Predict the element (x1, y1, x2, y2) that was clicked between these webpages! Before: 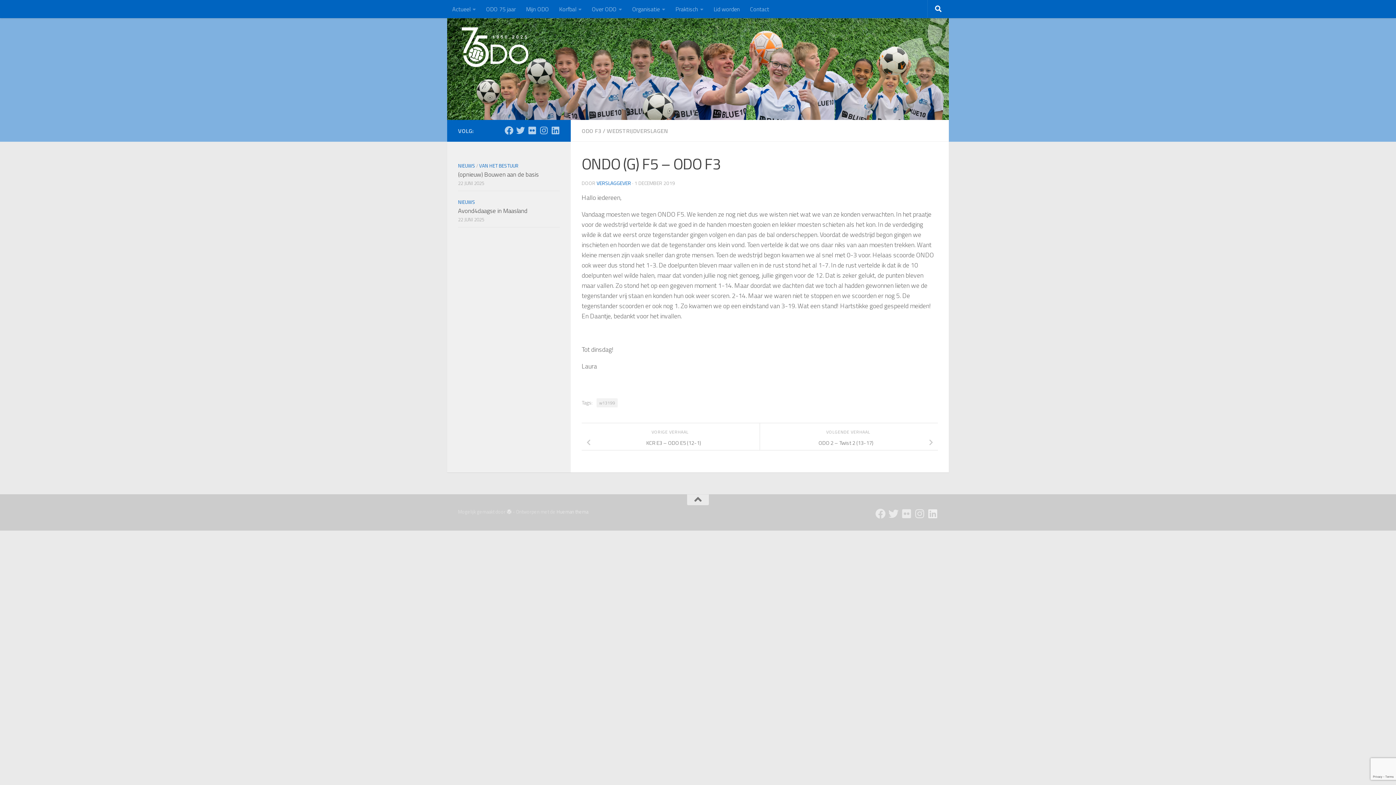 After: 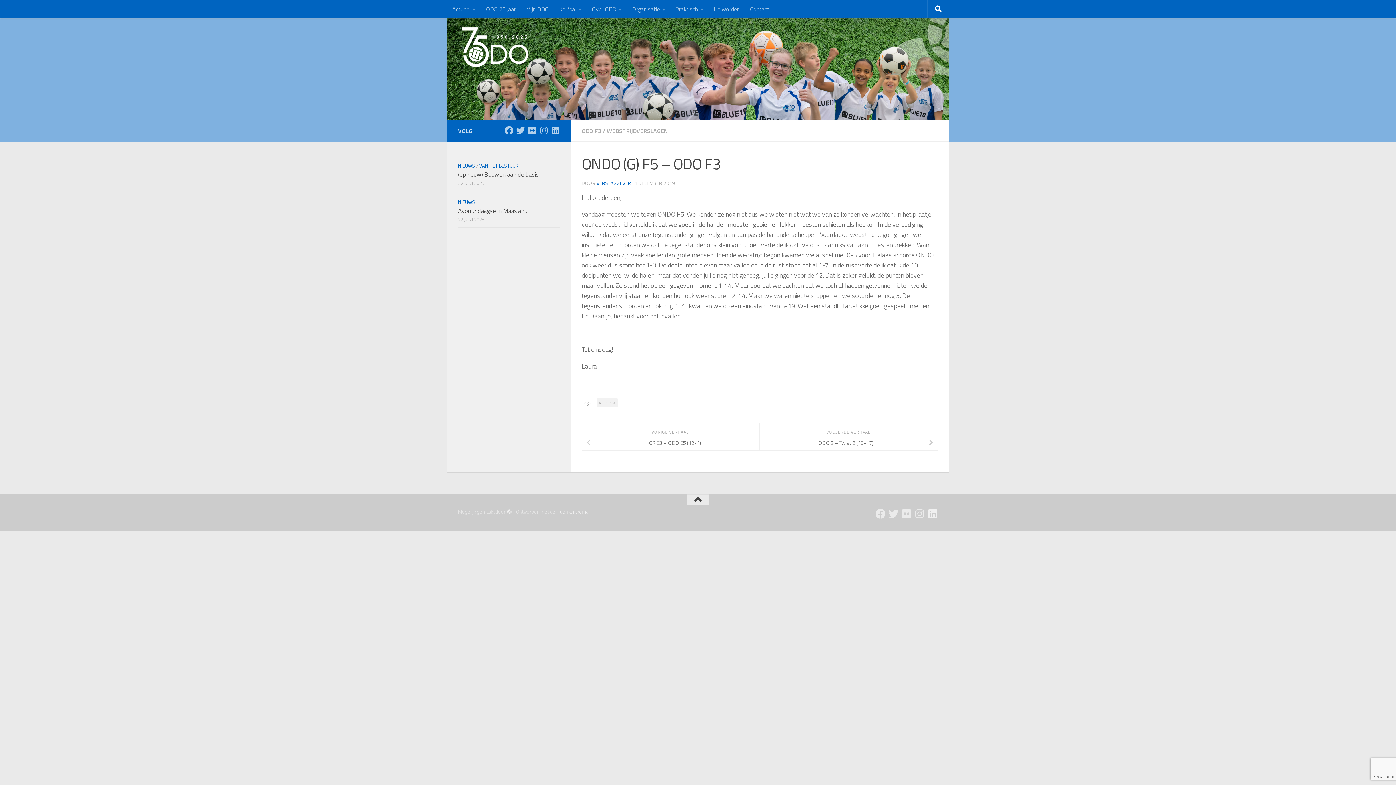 Action: bbox: (687, 494, 709, 505)